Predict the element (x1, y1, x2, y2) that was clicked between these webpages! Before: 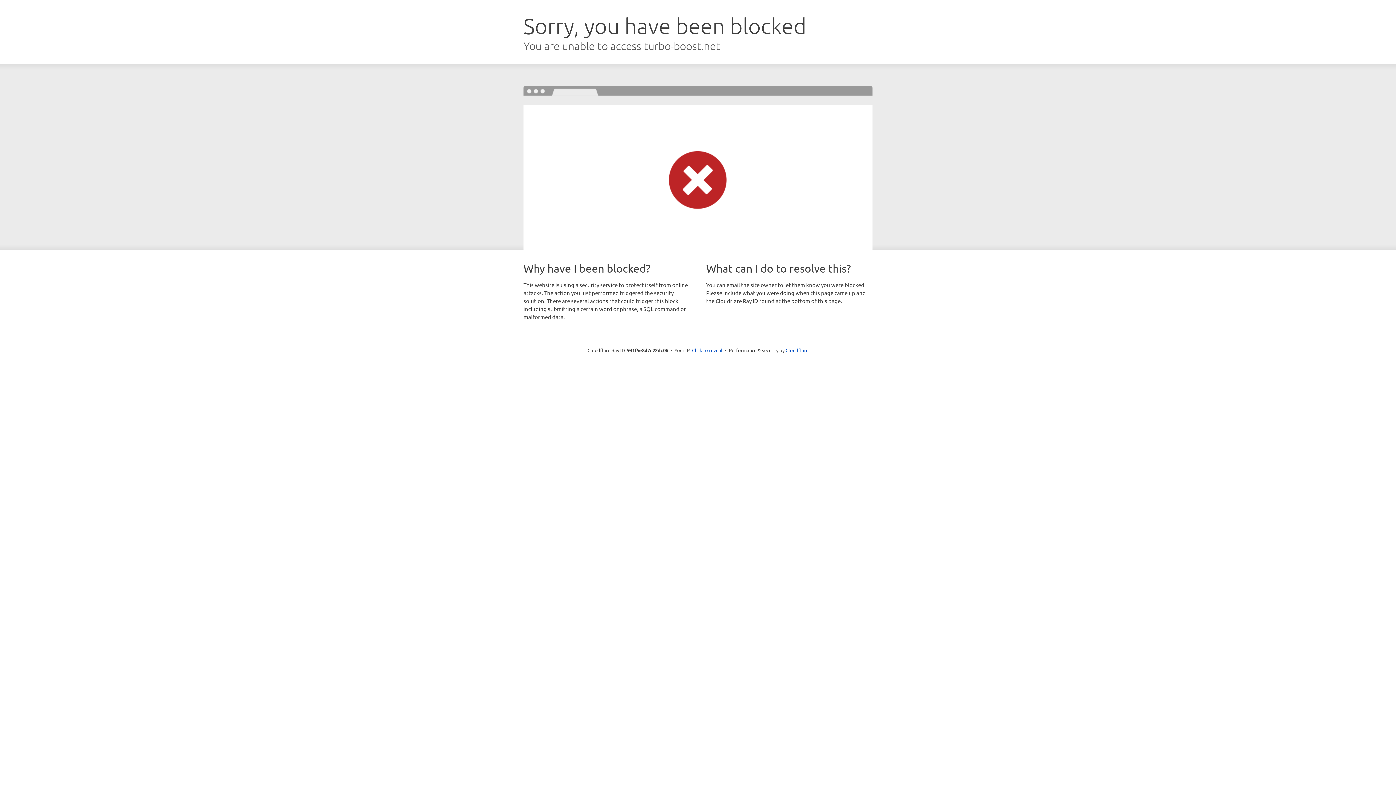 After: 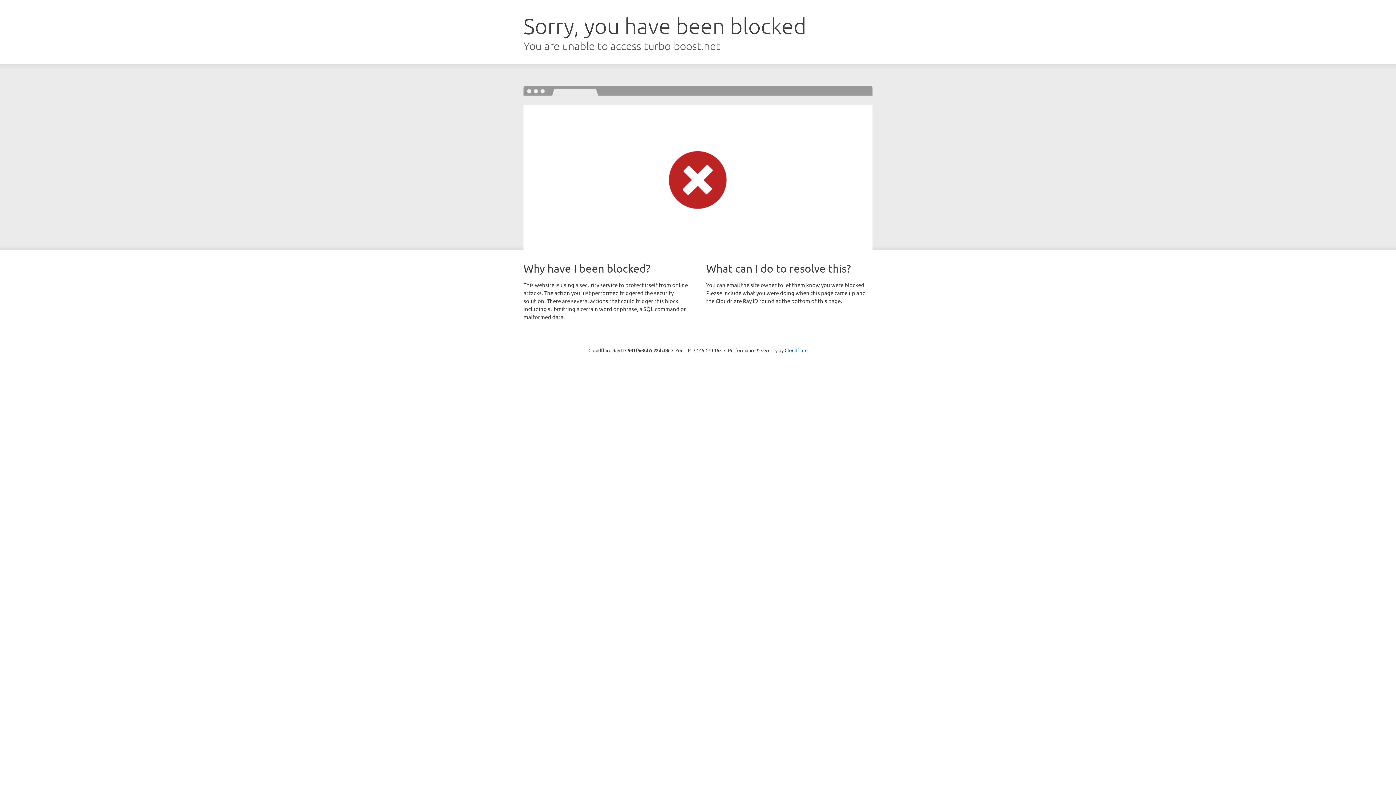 Action: label: Click to reveal bbox: (692, 346, 722, 353)